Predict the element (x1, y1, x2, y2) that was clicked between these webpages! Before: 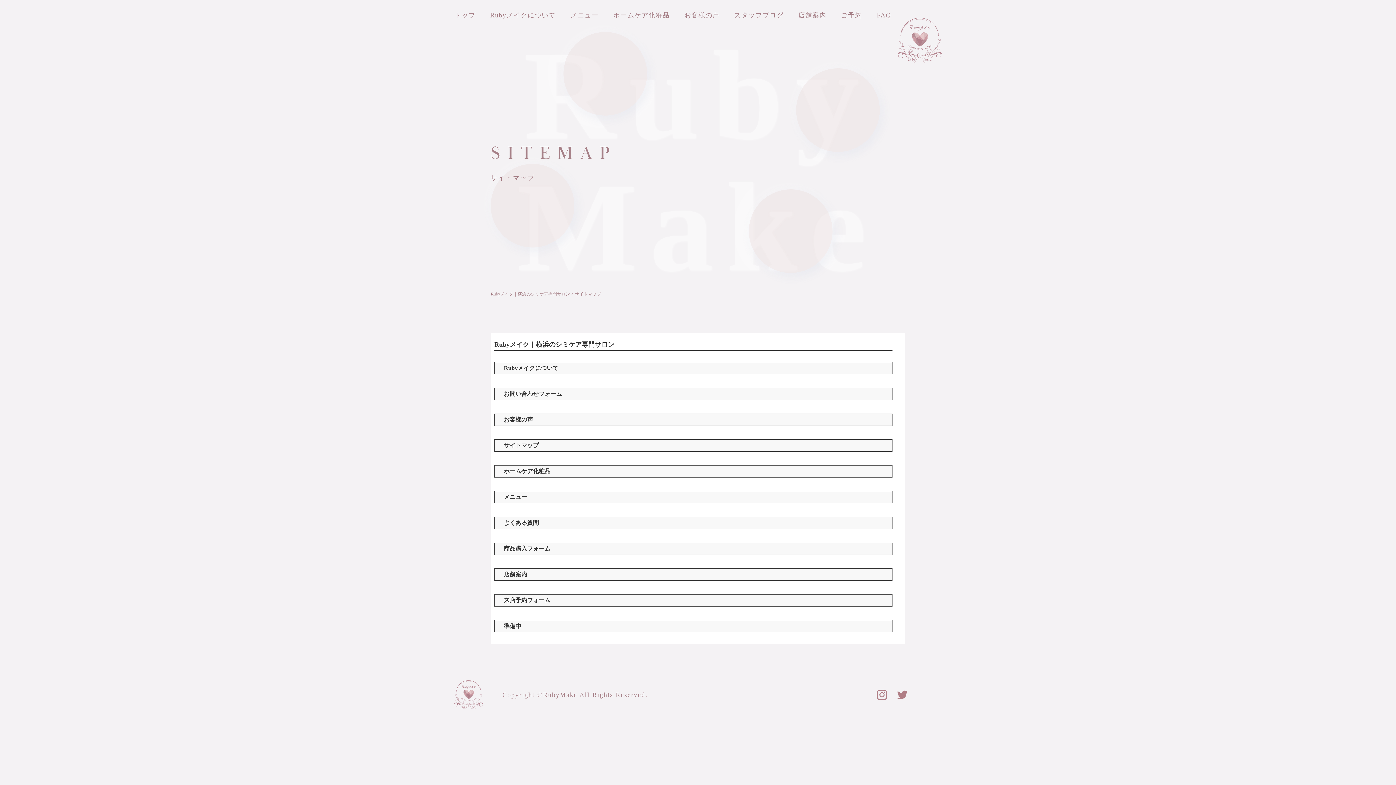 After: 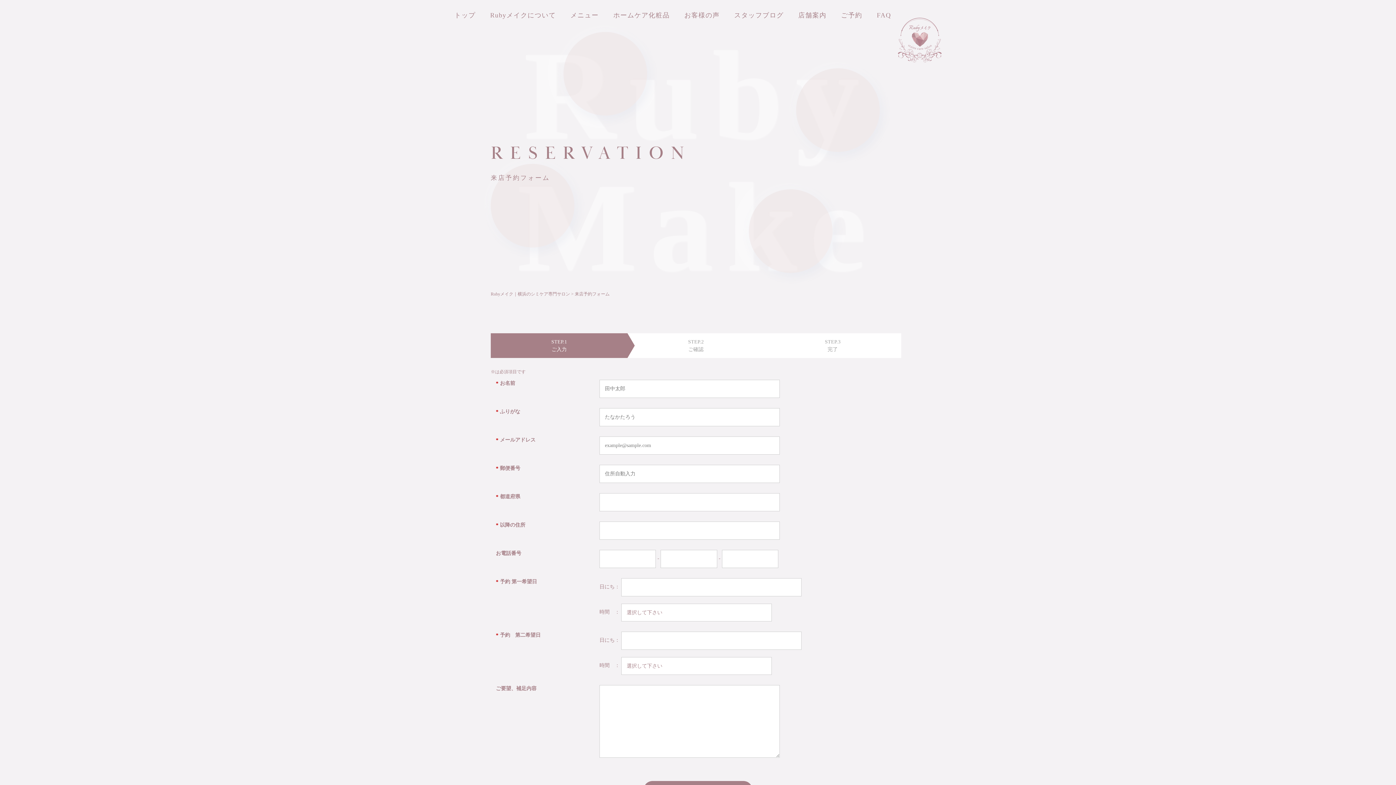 Action: bbox: (841, 10, 862, 20) label: ご予約